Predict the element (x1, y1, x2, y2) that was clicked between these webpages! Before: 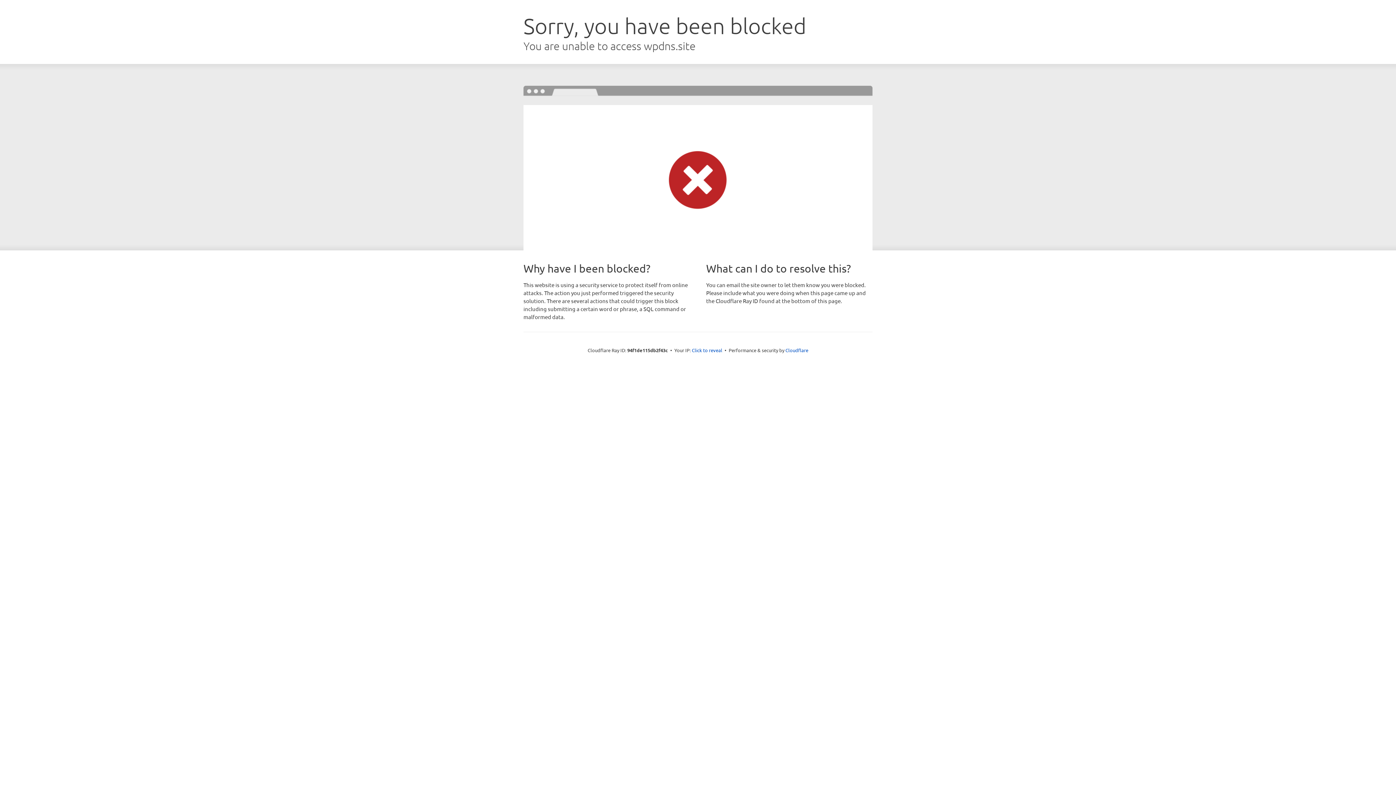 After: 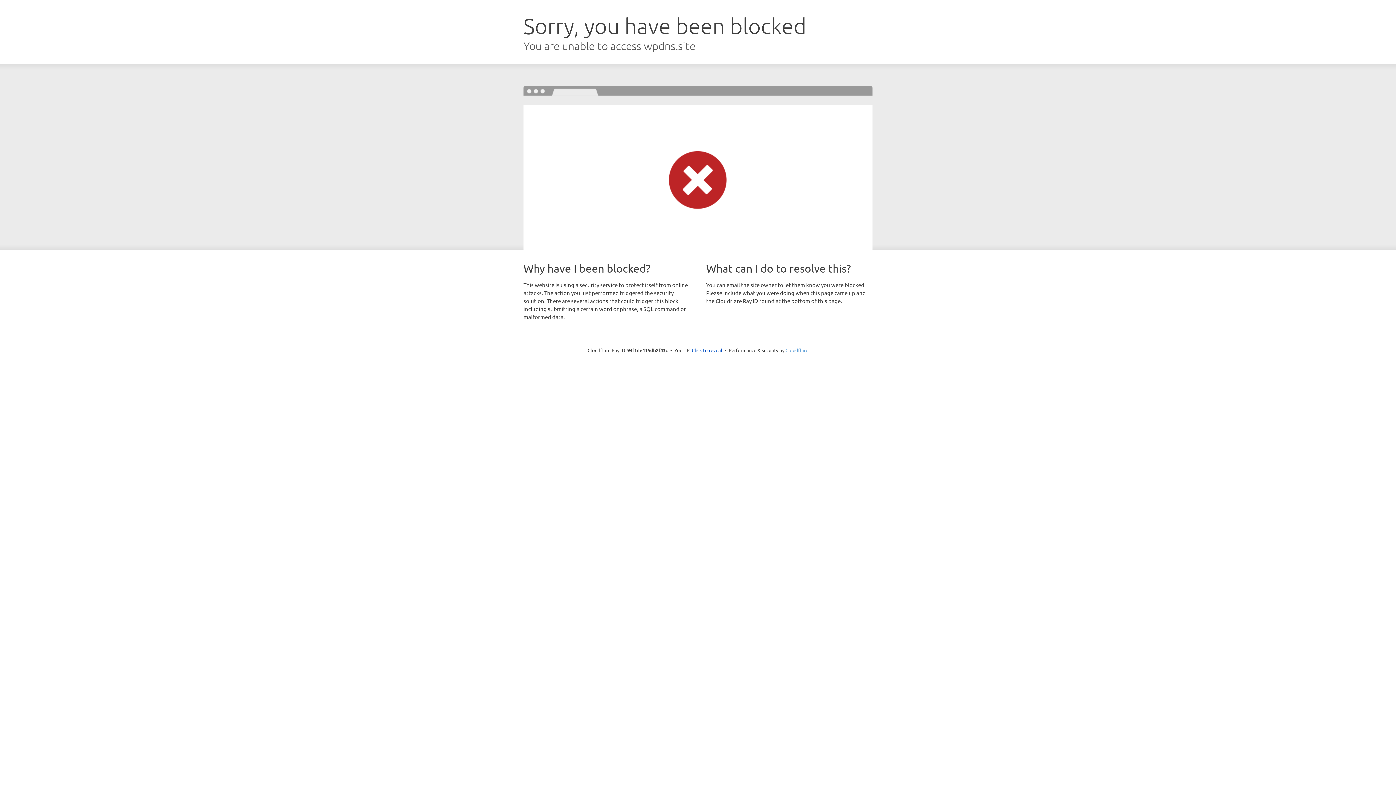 Action: label: Cloudflare bbox: (785, 347, 808, 353)